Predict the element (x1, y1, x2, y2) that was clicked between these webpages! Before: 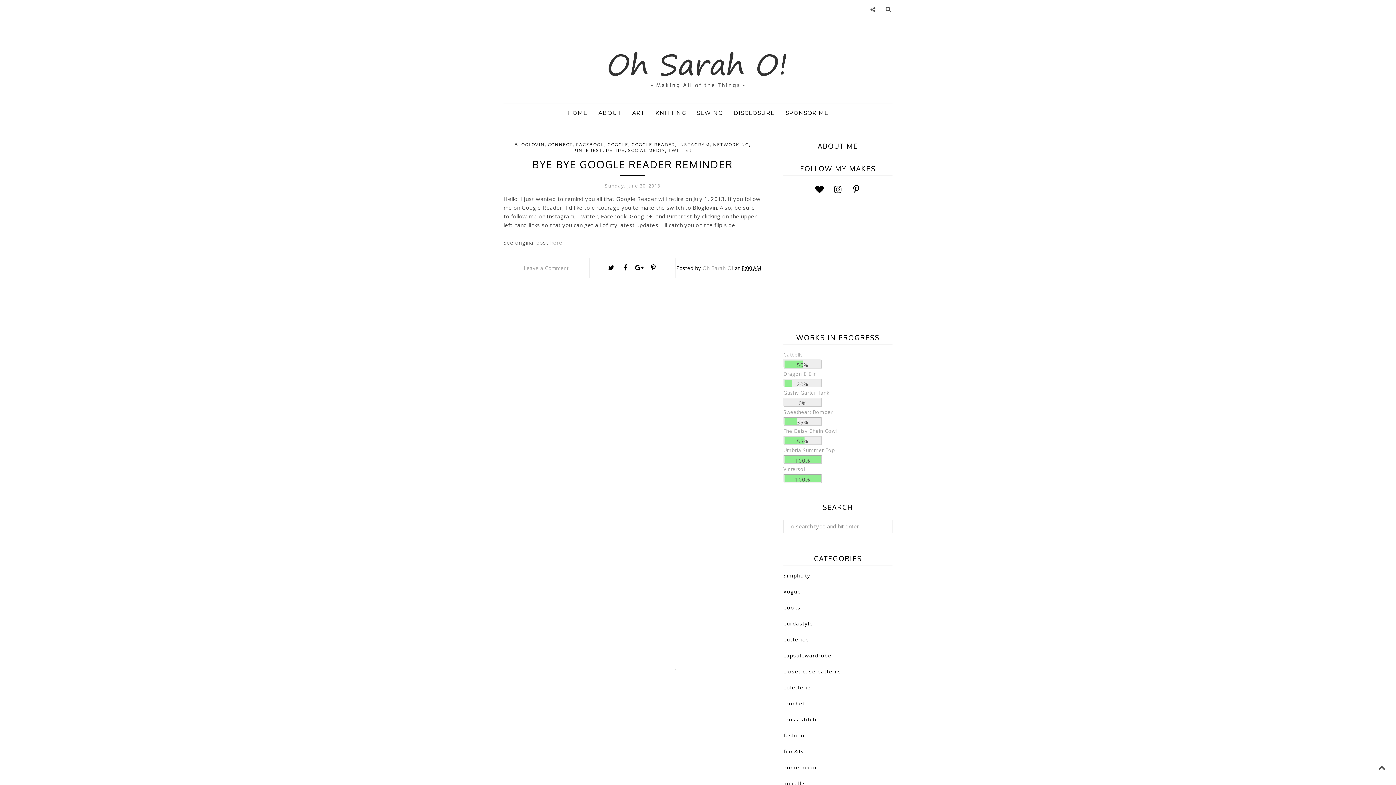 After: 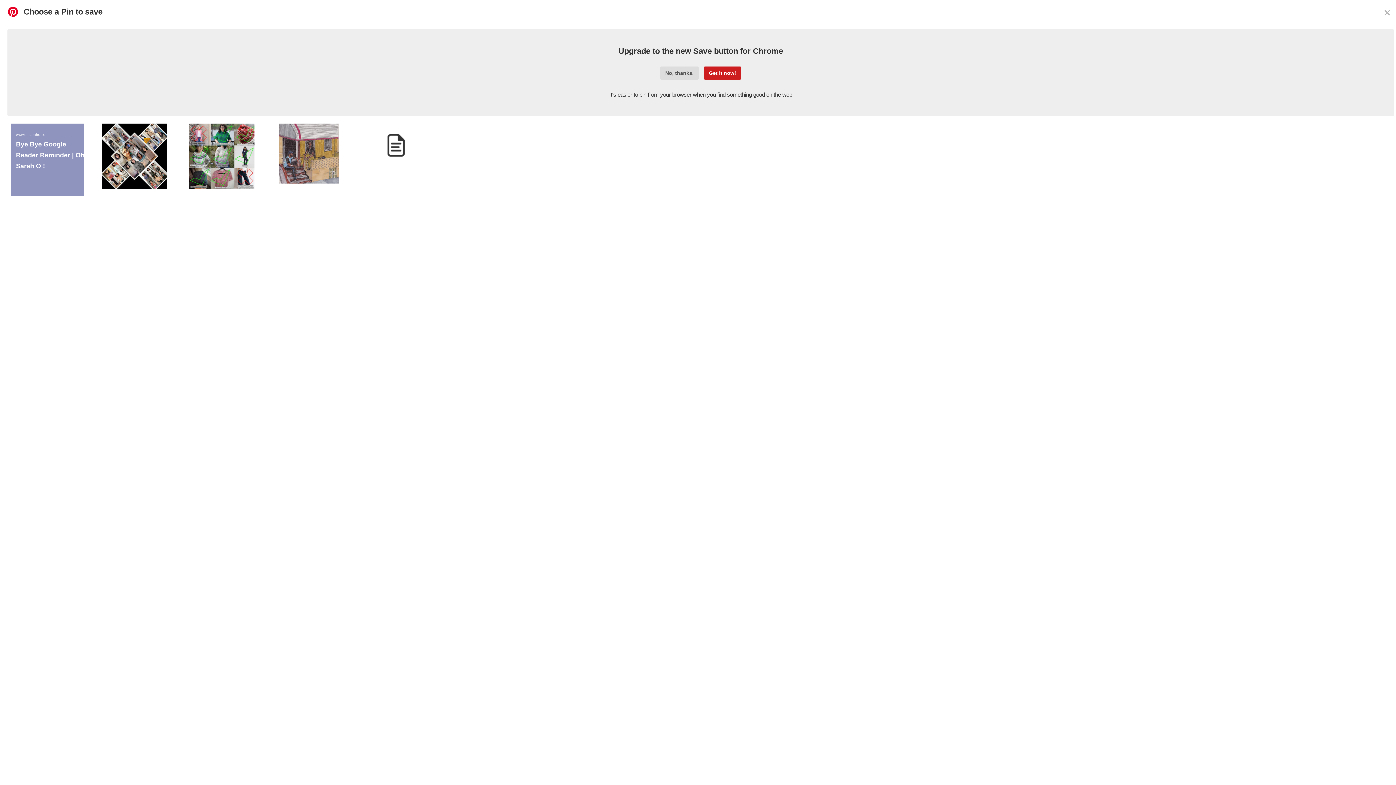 Action: bbox: (647, 262, 659, 273)